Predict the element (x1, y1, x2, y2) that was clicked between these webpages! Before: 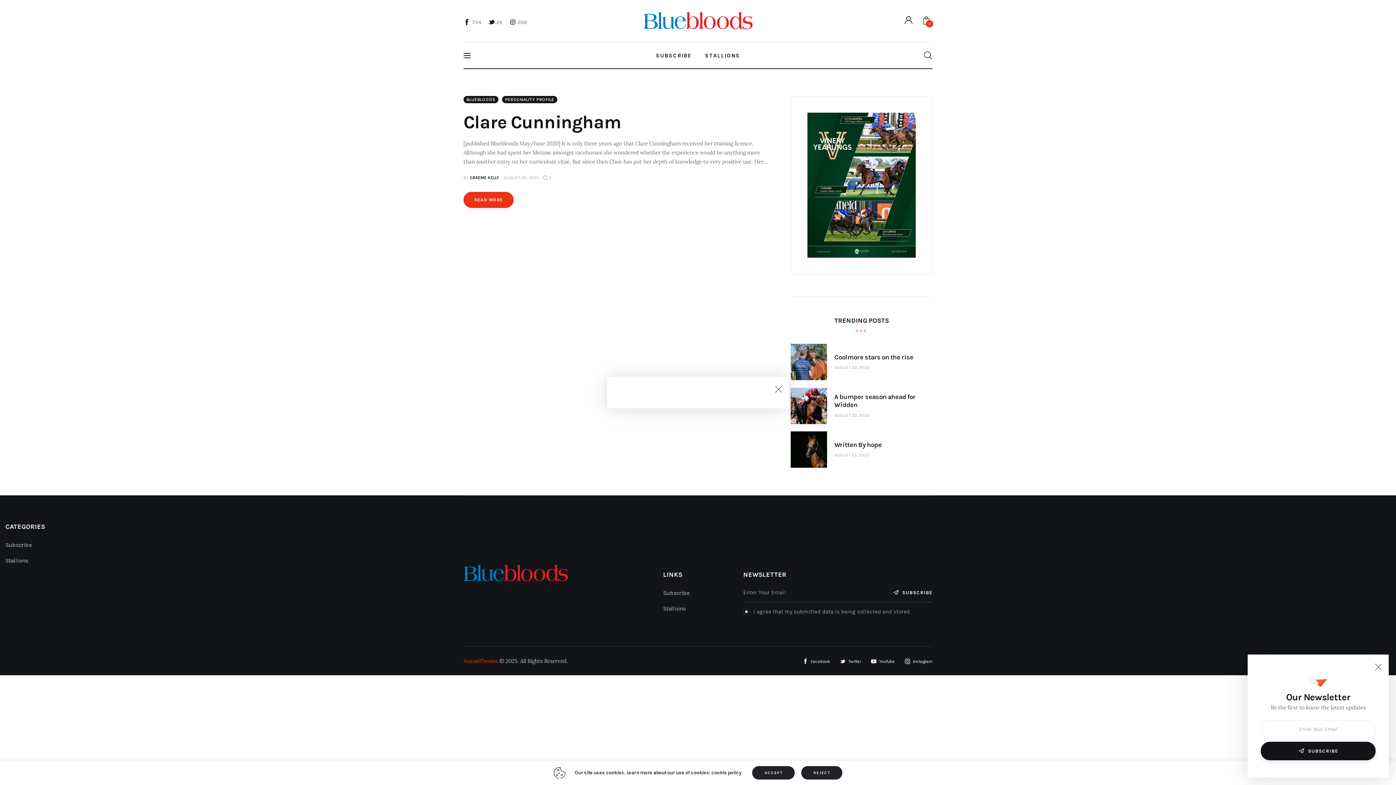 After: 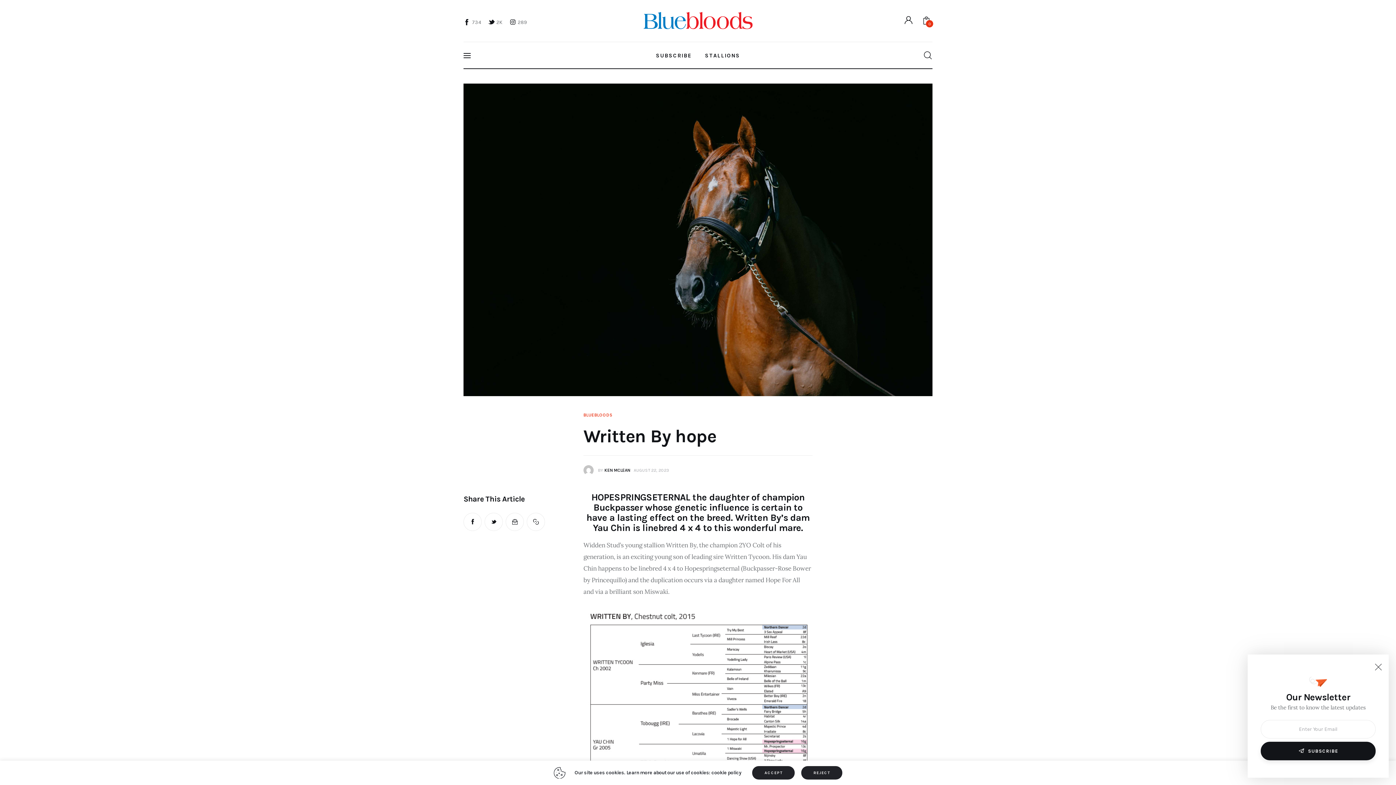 Action: bbox: (790, 431, 827, 467)